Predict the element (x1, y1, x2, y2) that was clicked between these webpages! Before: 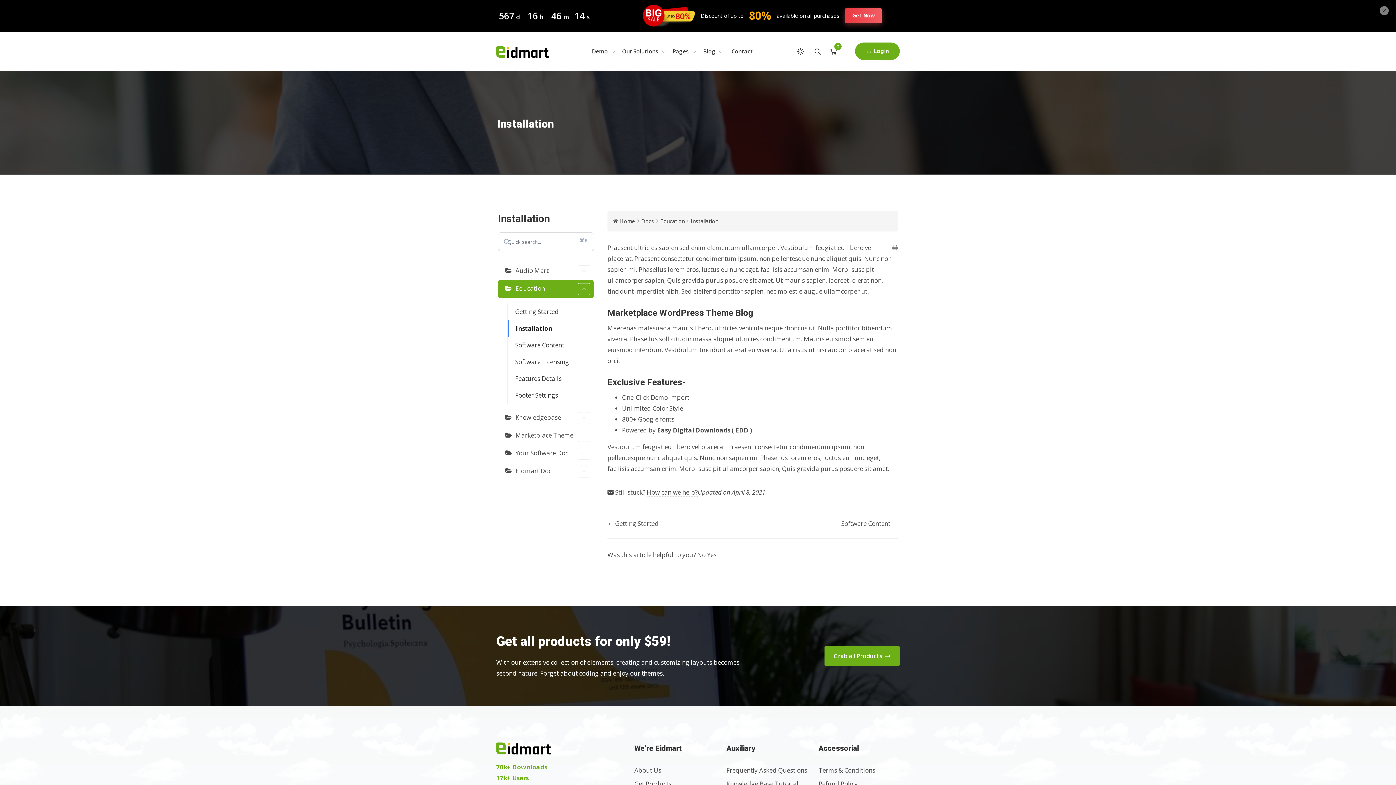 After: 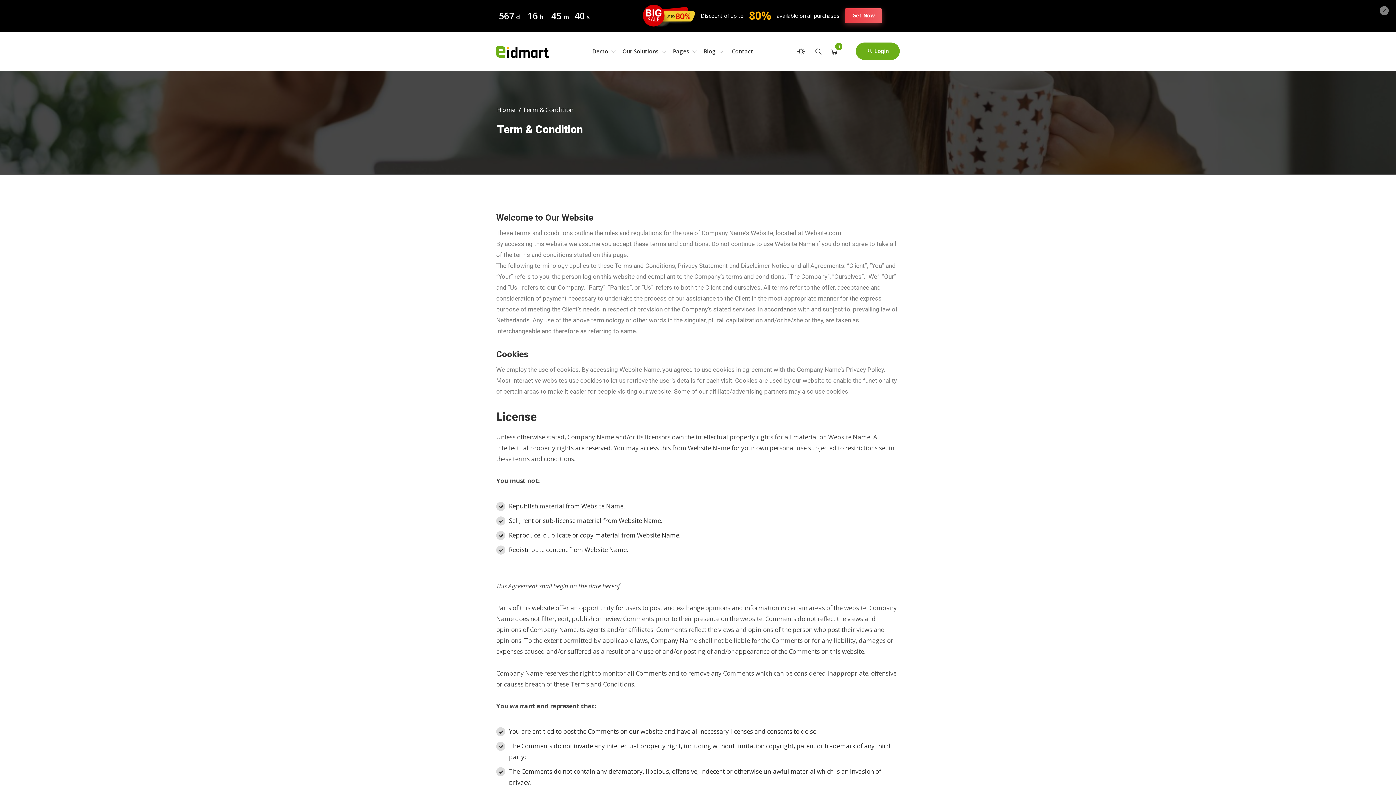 Action: label: Terms & Conditions bbox: (818, 766, 875, 774)